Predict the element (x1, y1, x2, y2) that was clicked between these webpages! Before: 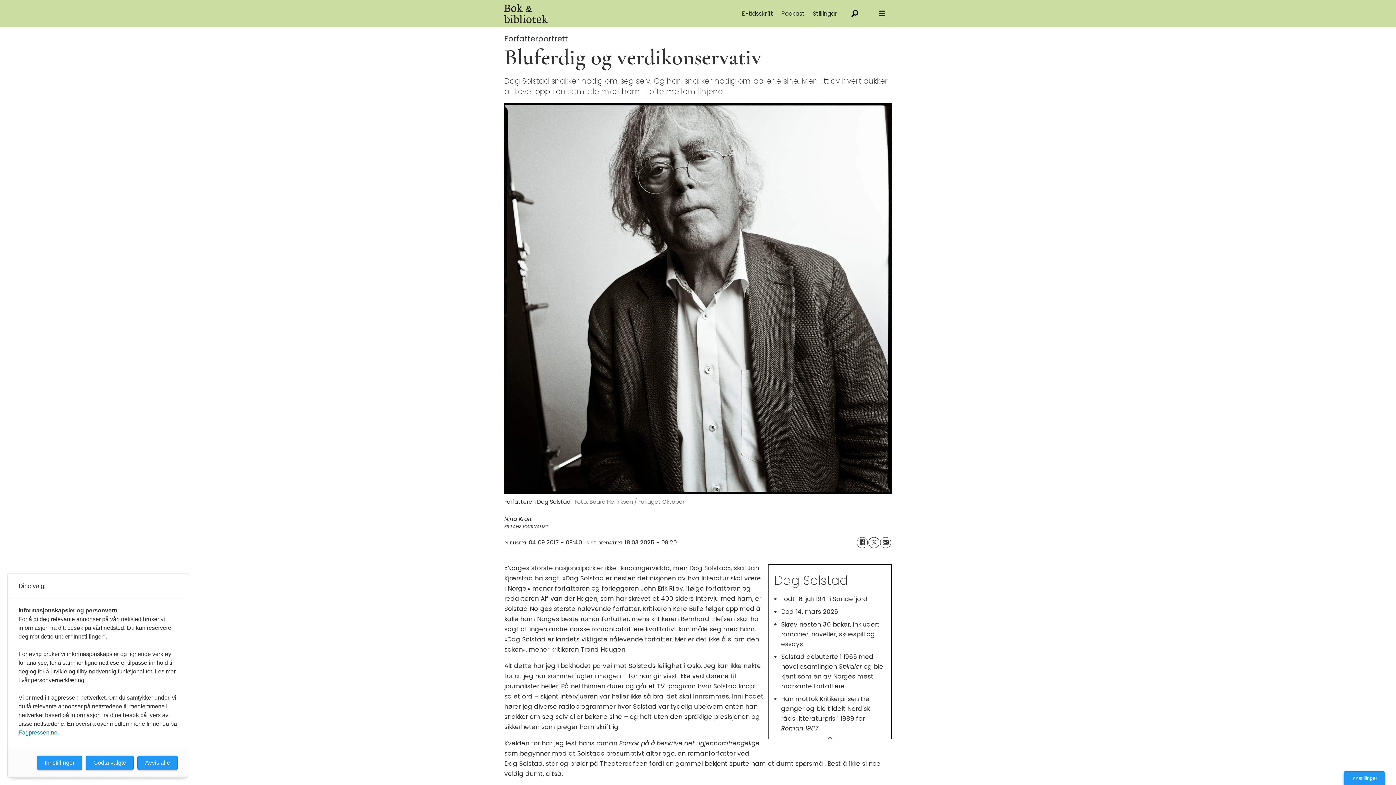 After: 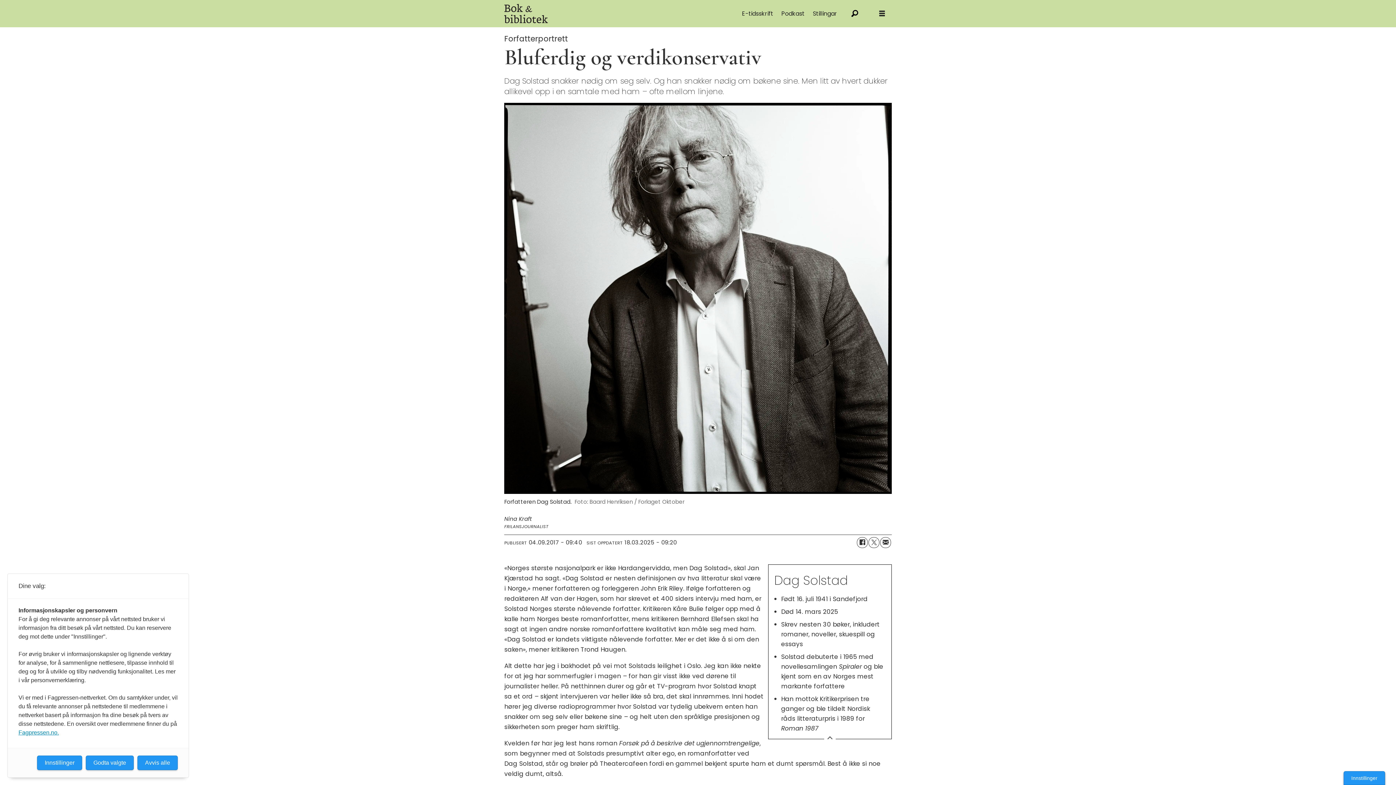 Action: label: Podkast bbox: (781, 9, 804, 17)